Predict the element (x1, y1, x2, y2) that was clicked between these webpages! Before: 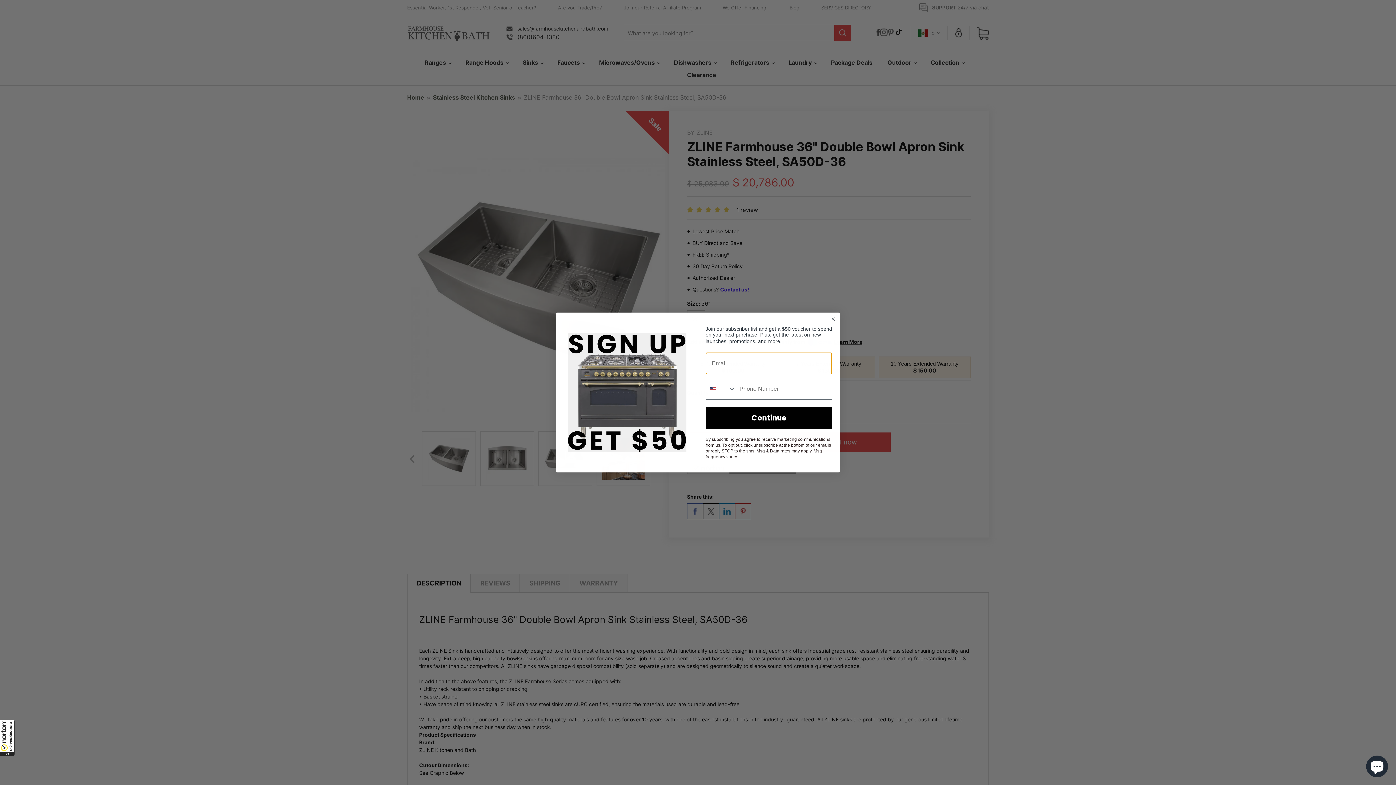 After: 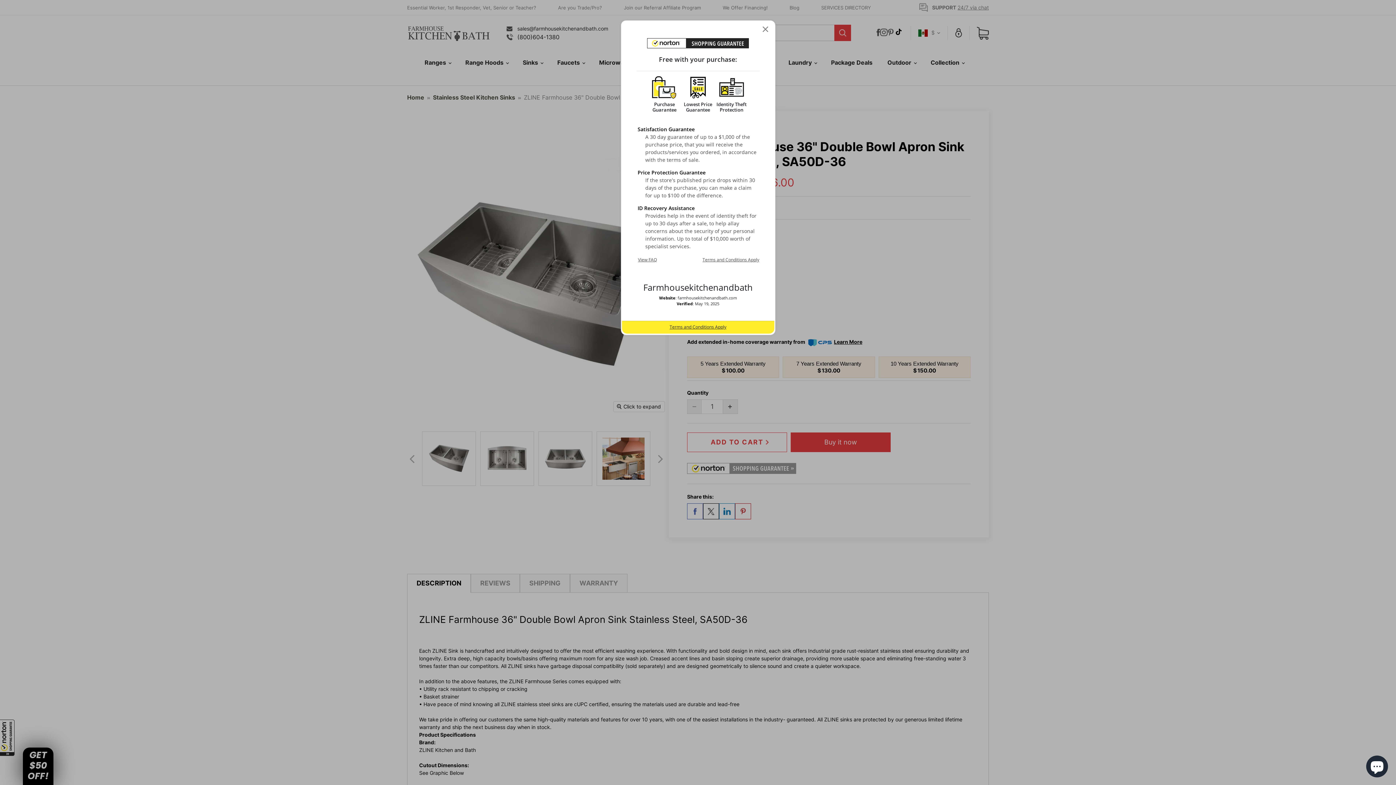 Action: bbox: (0, 720, 14, 756) label: All purchases made on this site are protected by Norton Shopping Guarantee